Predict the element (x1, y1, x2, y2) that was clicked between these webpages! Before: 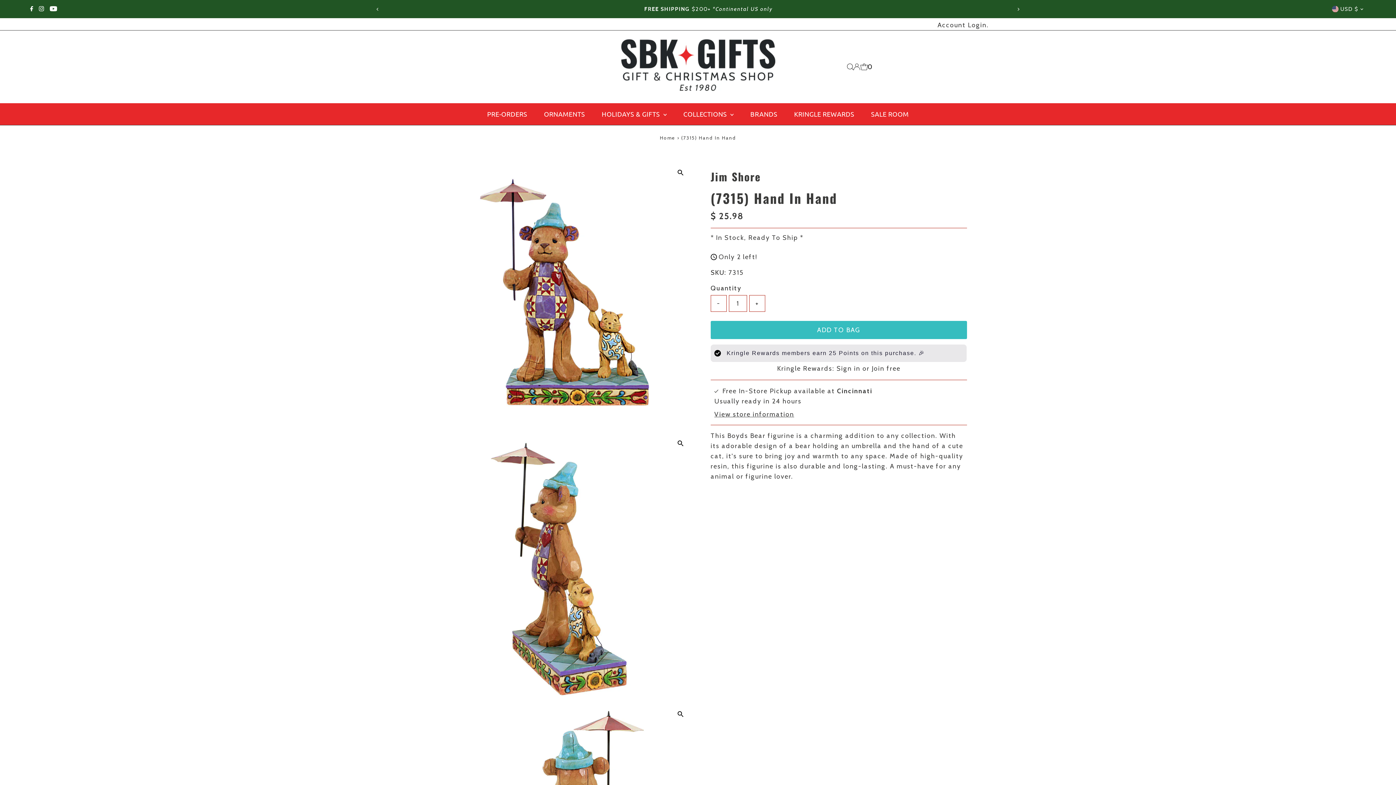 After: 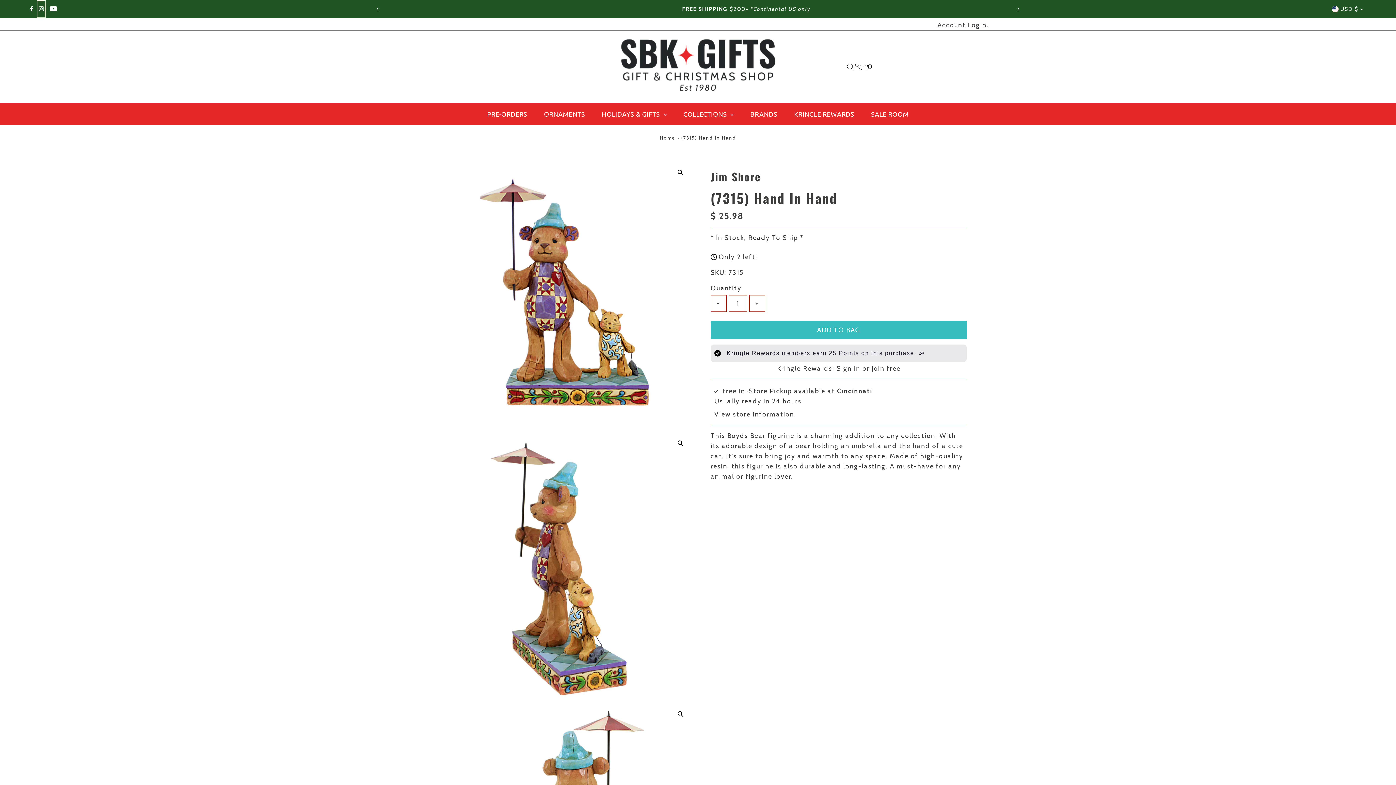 Action: label: Instagram bbox: (37, 0, 45, 17)